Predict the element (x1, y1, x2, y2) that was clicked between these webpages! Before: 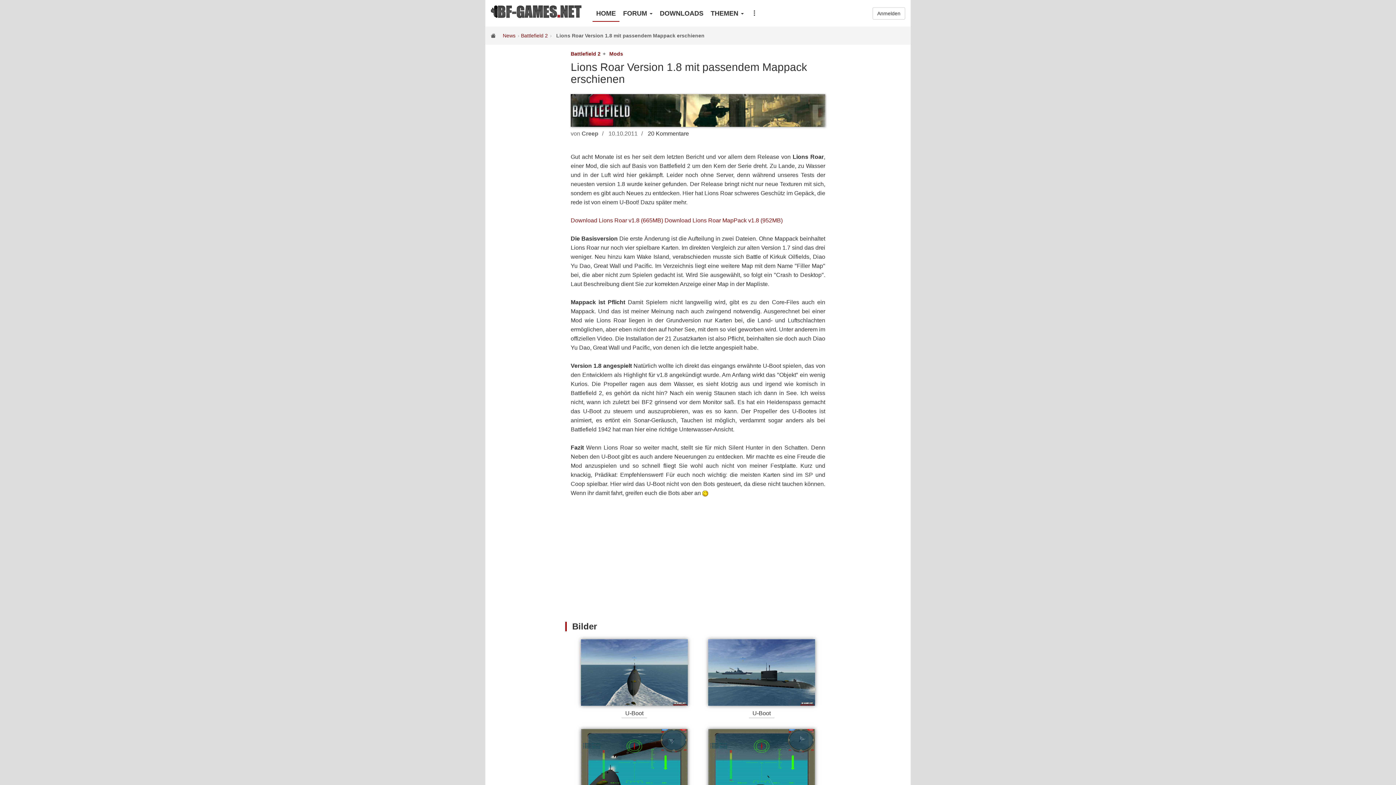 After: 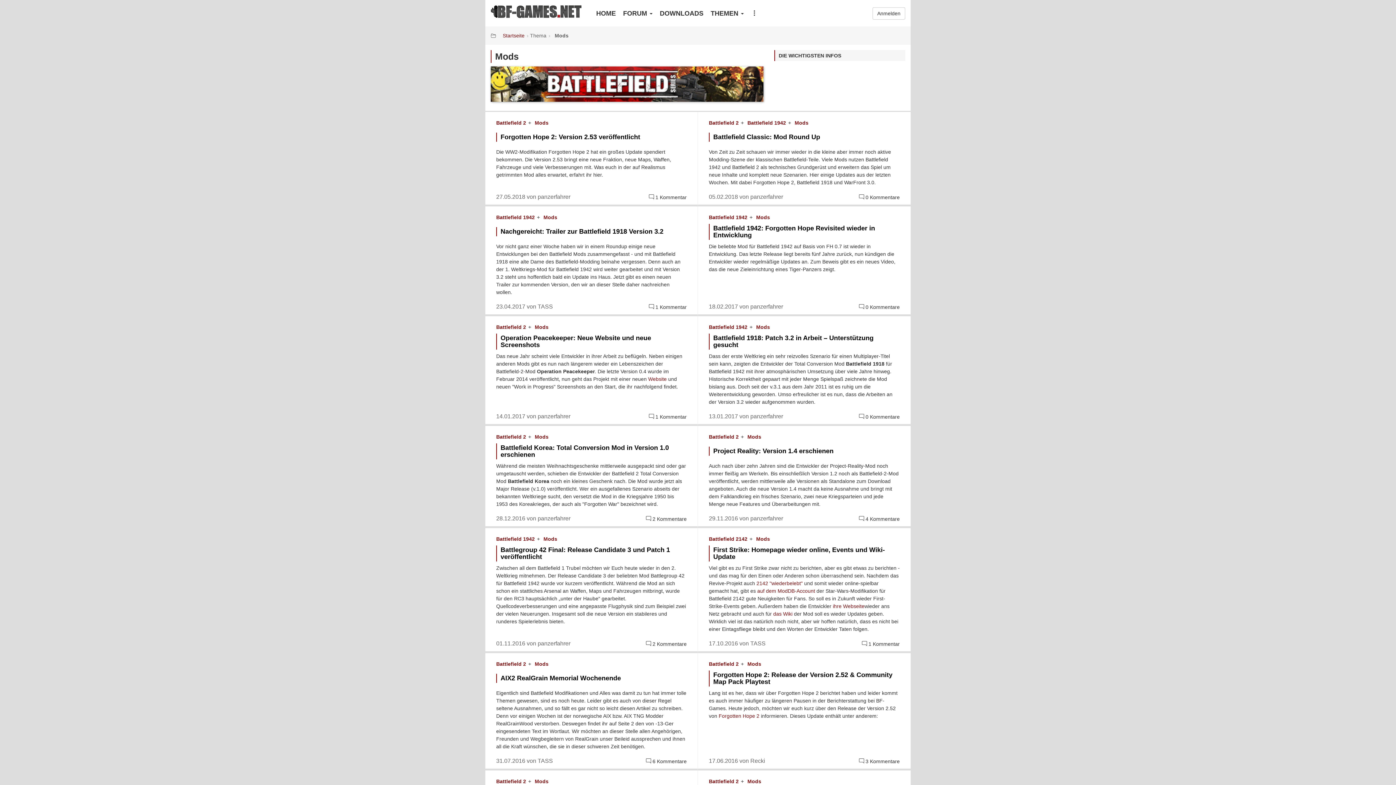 Action: label: Mods bbox: (609, 50, 623, 57)